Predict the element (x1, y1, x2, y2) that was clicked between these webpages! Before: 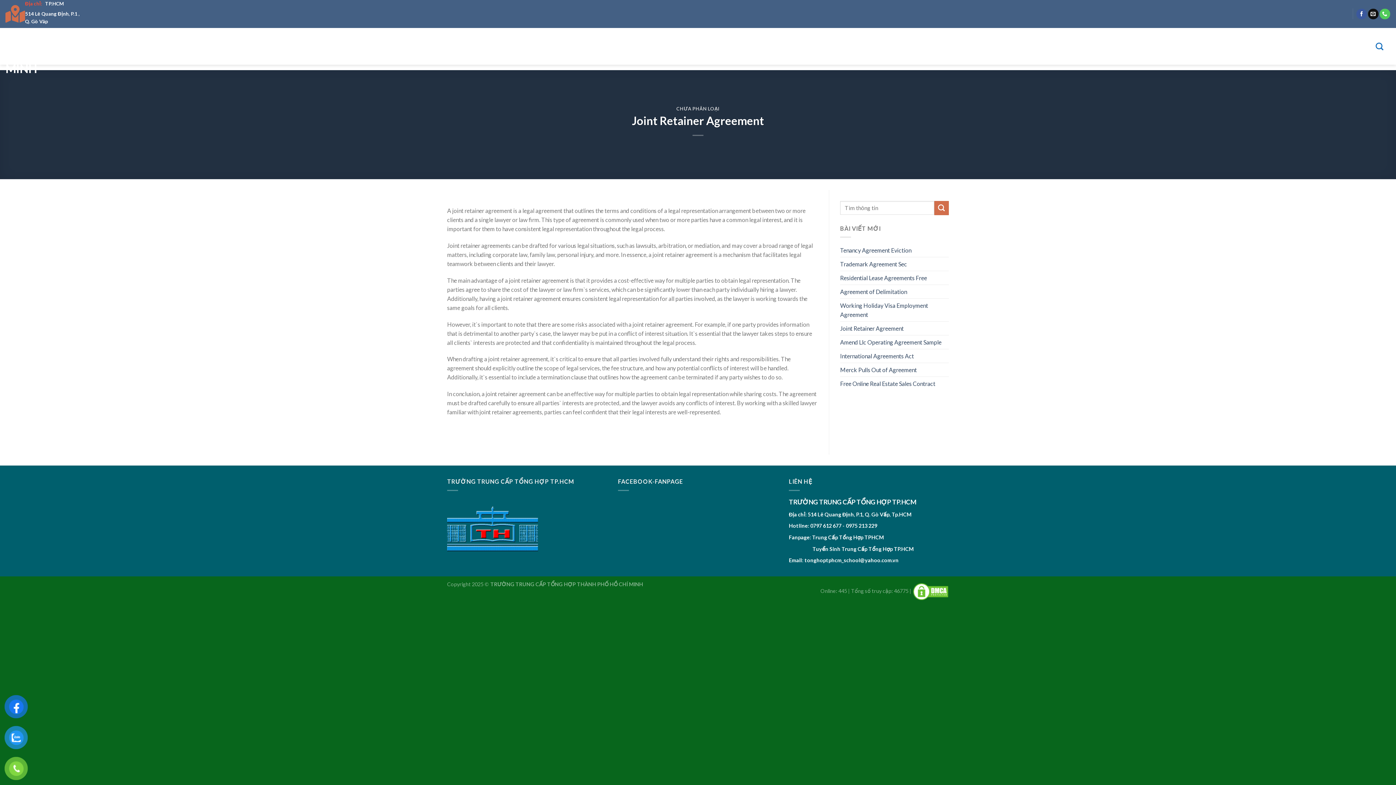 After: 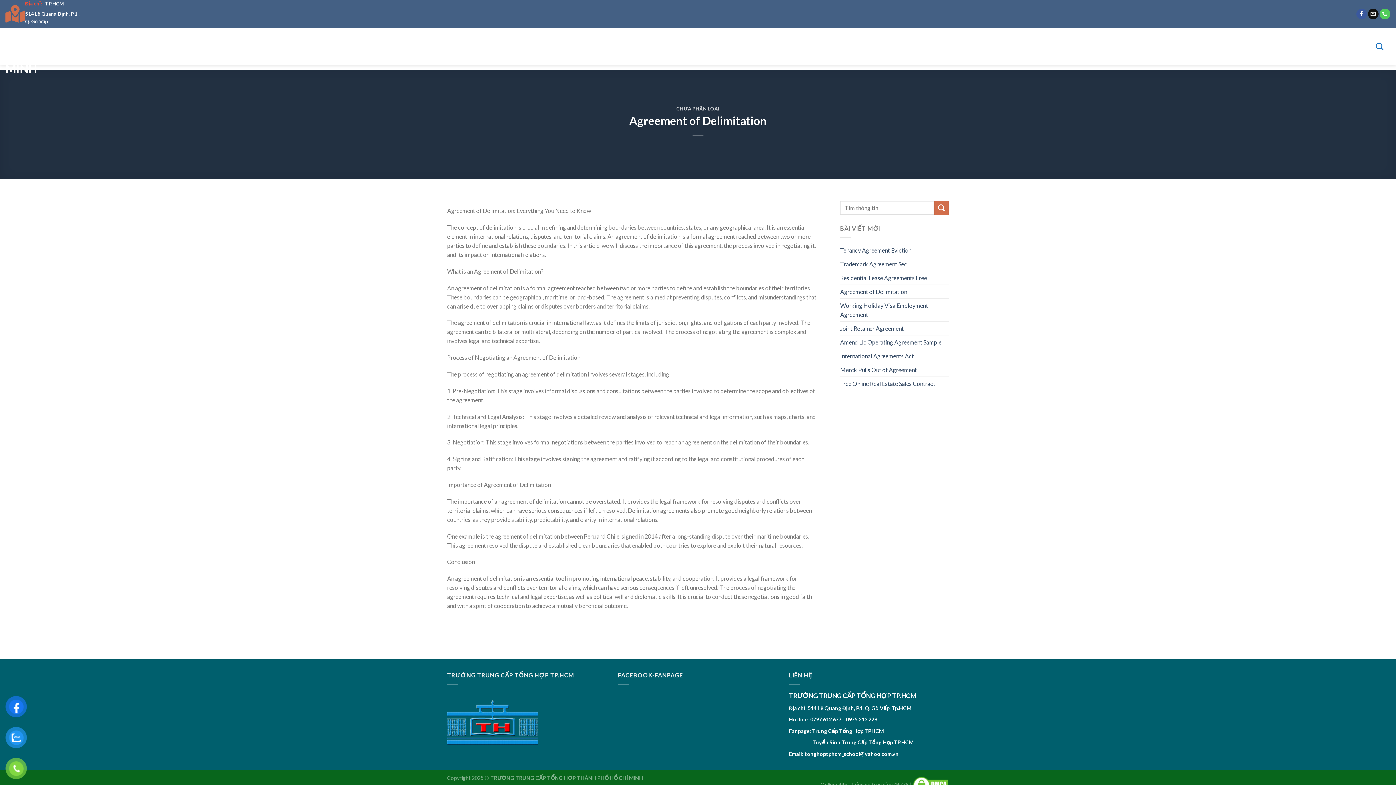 Action: bbox: (840, 285, 907, 298) label: Agreement of Delimitation